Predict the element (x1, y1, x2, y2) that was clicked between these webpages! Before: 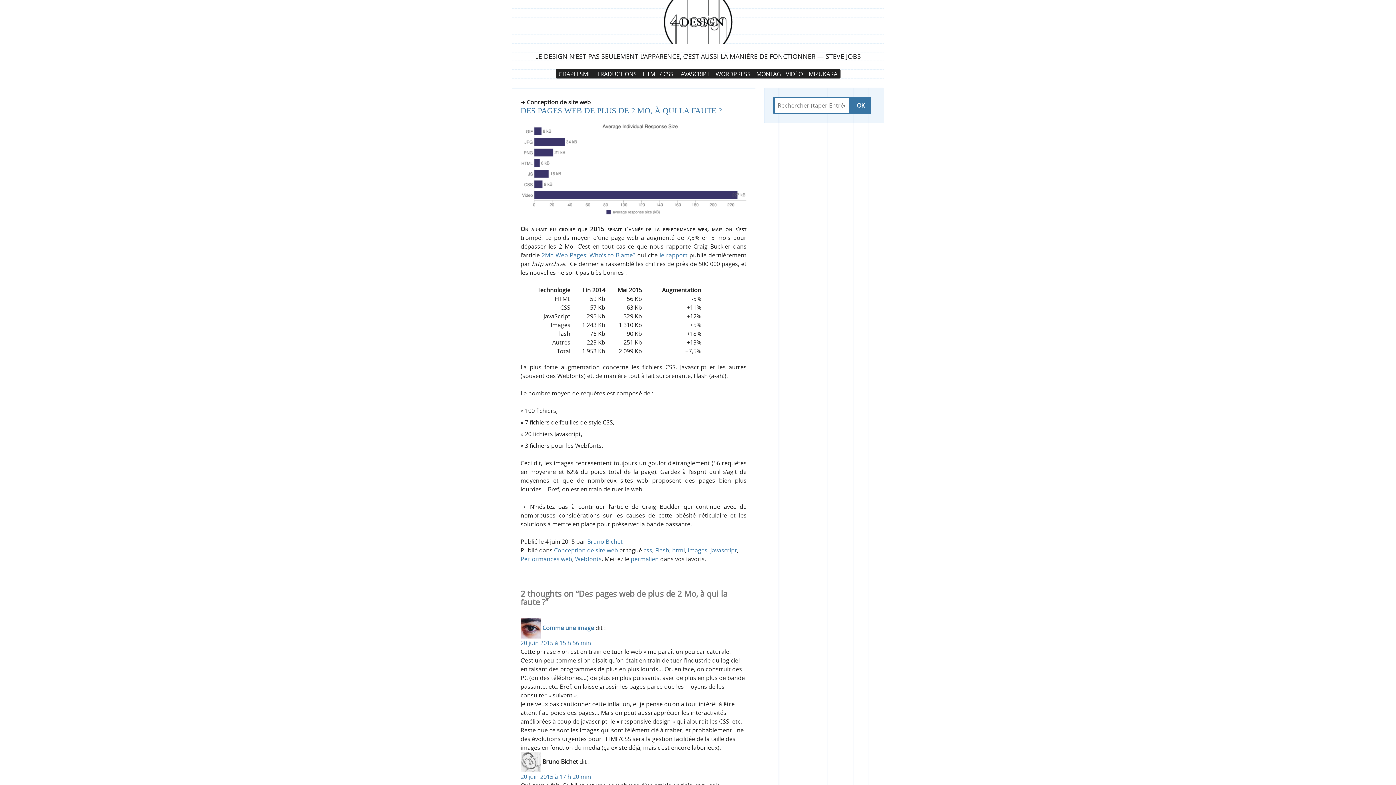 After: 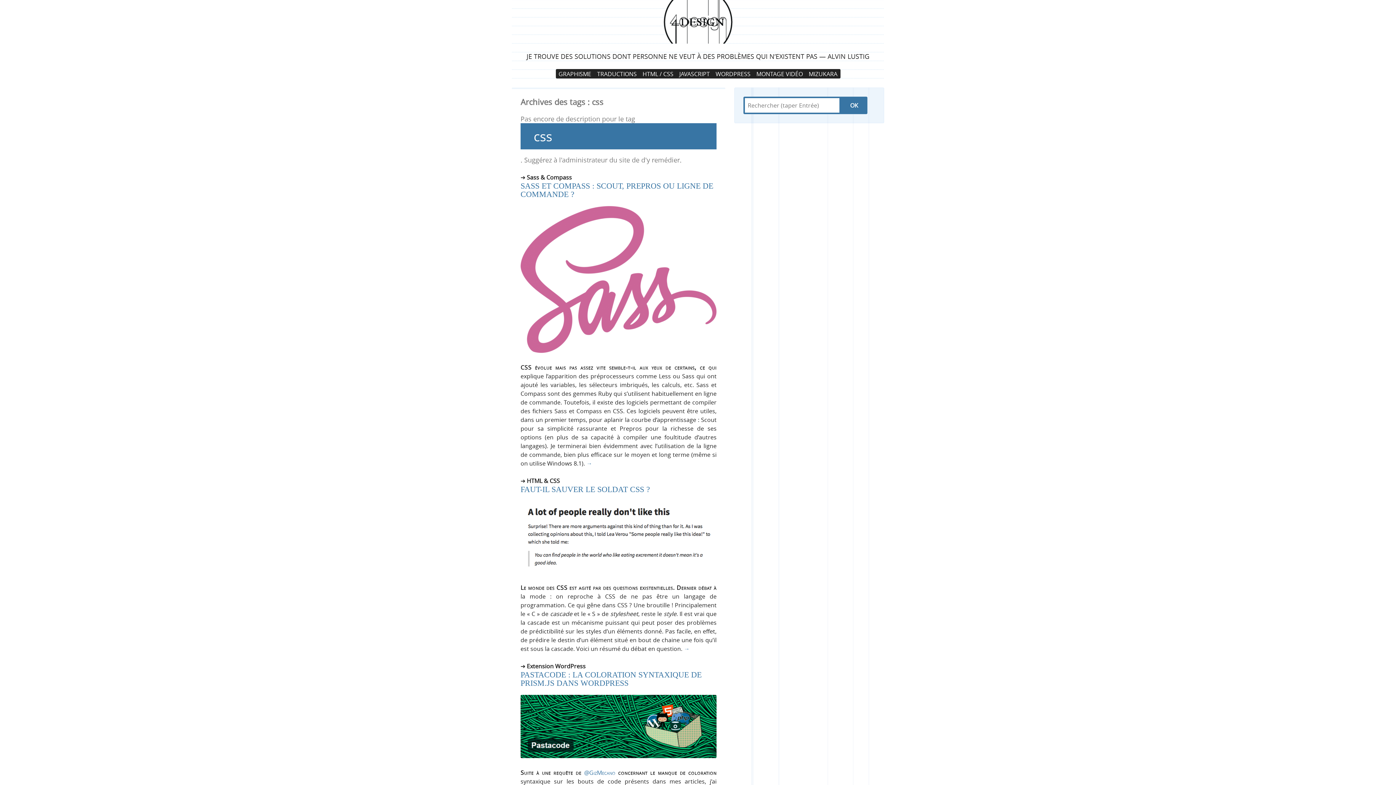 Action: label: css bbox: (643, 546, 652, 554)